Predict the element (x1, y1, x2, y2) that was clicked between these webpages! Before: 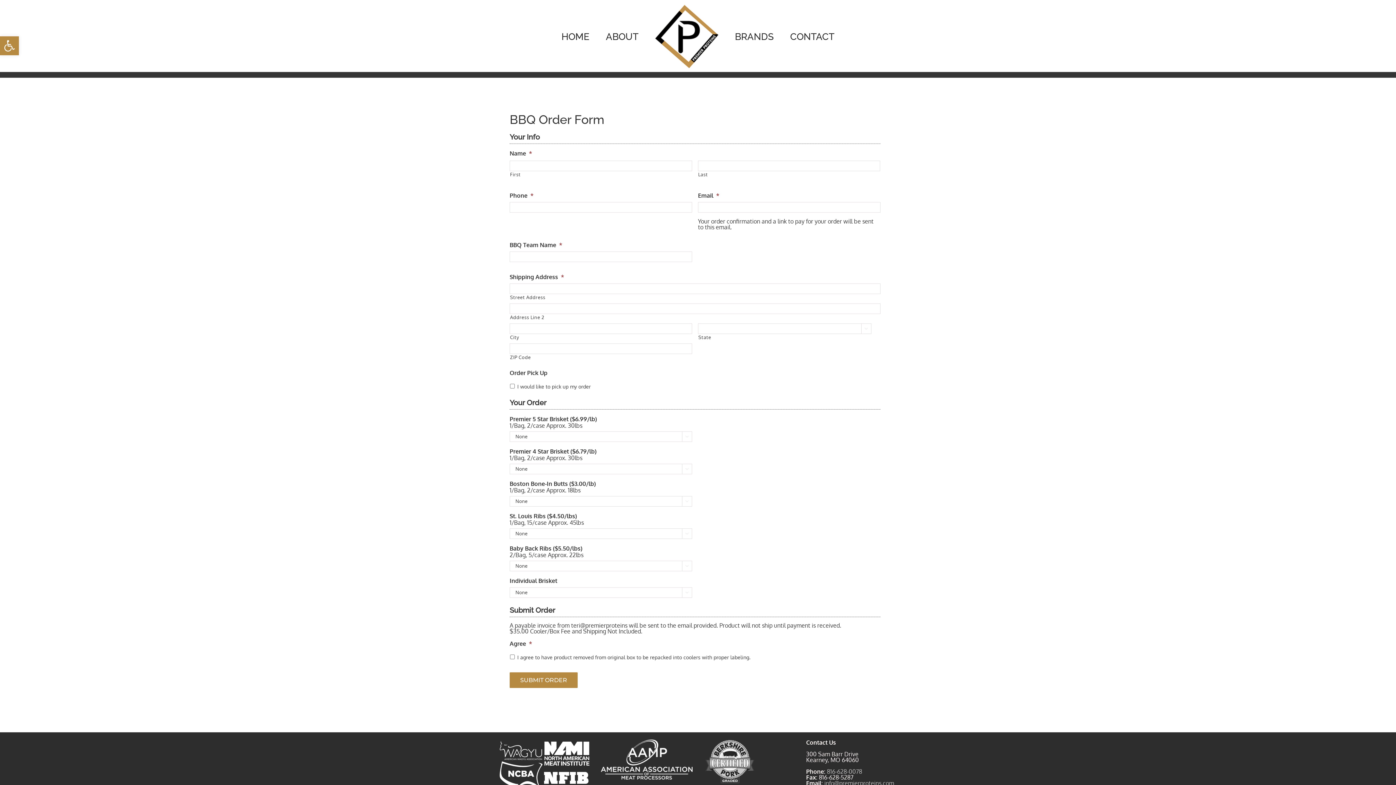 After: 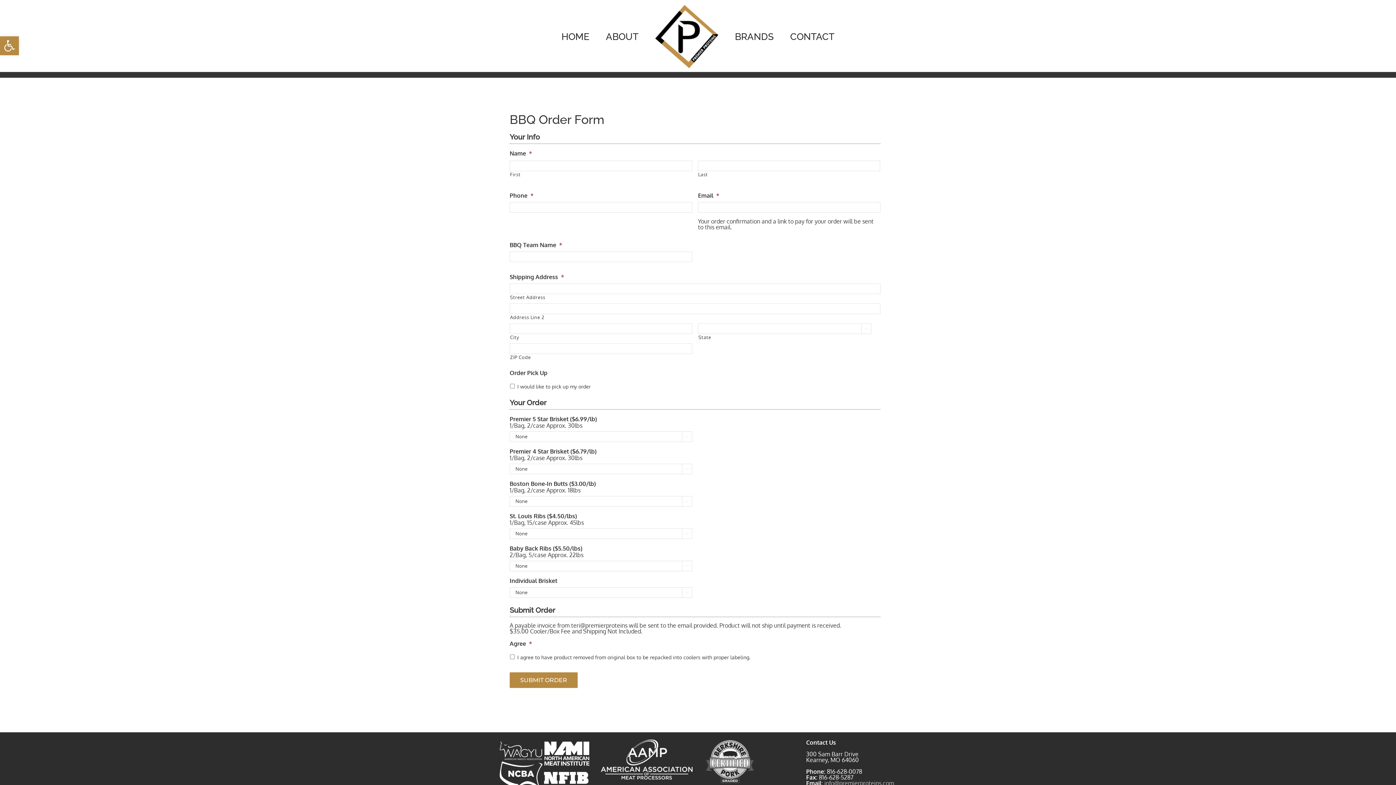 Action: label: 816-628-0078 bbox: (827, 768, 862, 775)